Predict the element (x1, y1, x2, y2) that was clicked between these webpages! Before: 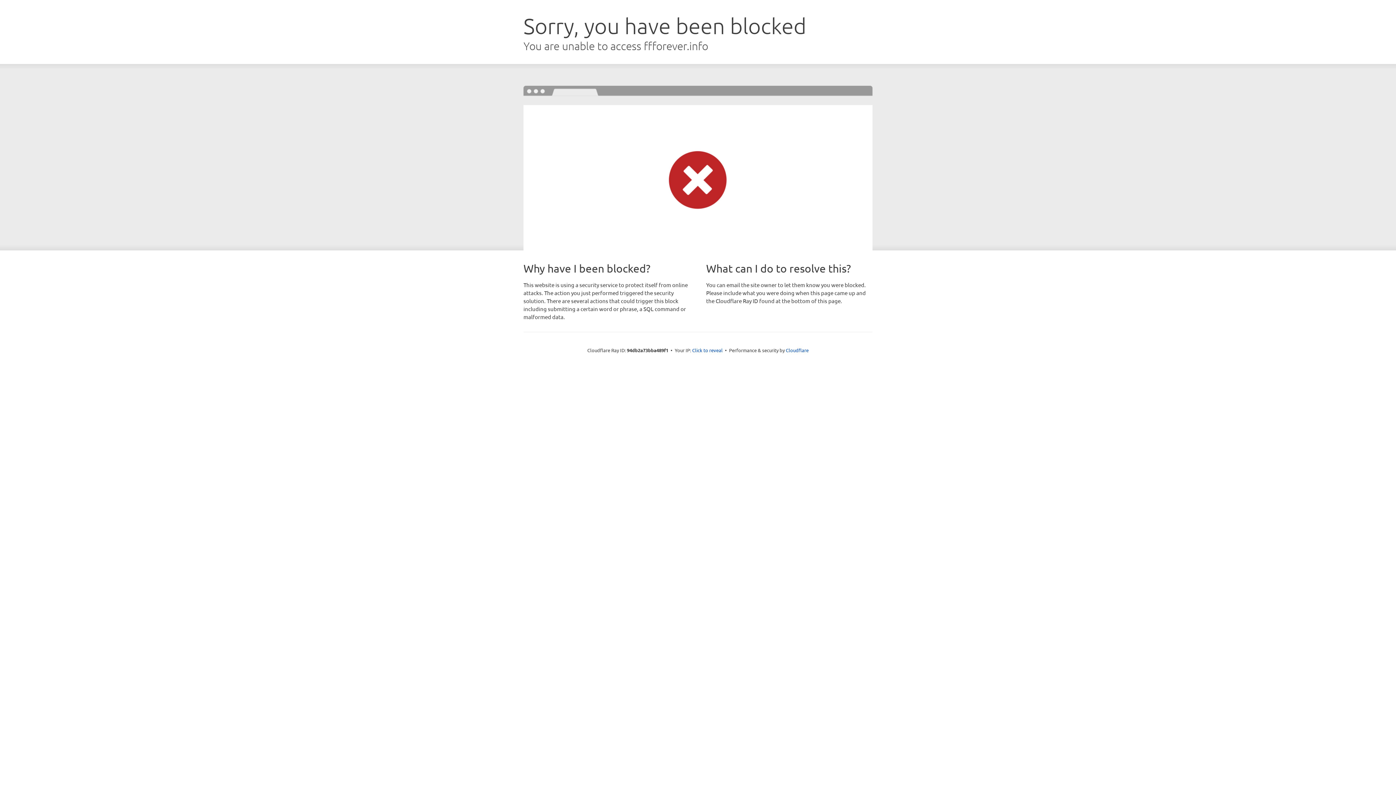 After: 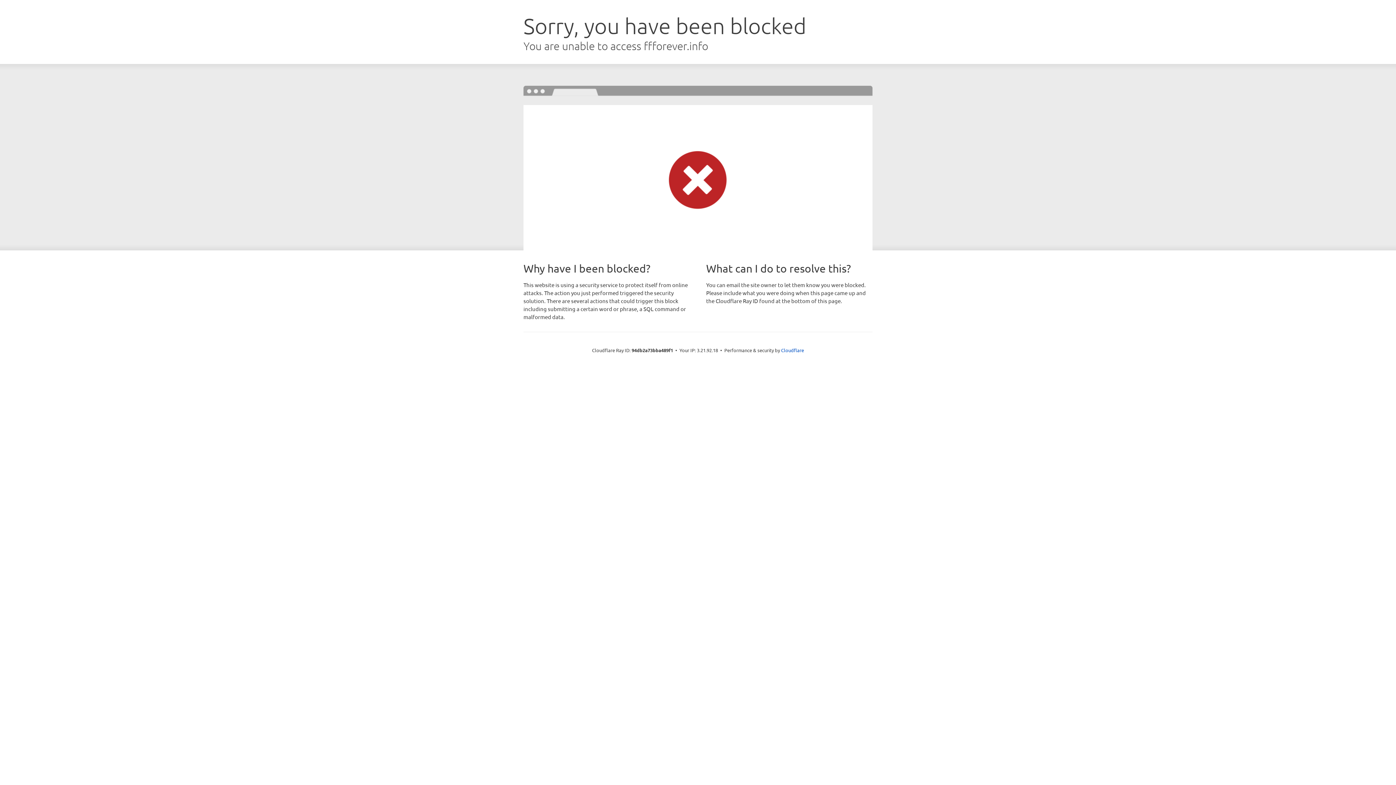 Action: bbox: (692, 346, 722, 353) label: Click to reveal